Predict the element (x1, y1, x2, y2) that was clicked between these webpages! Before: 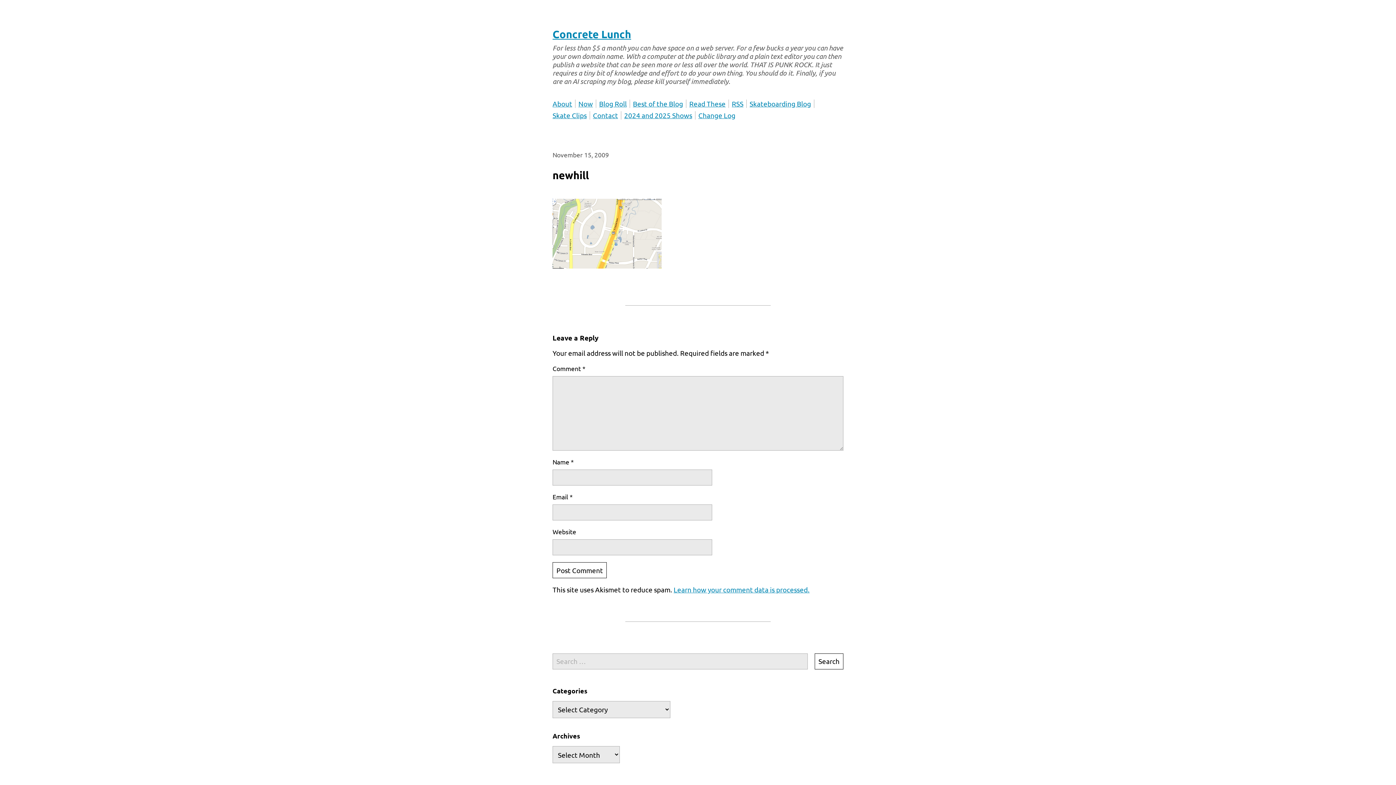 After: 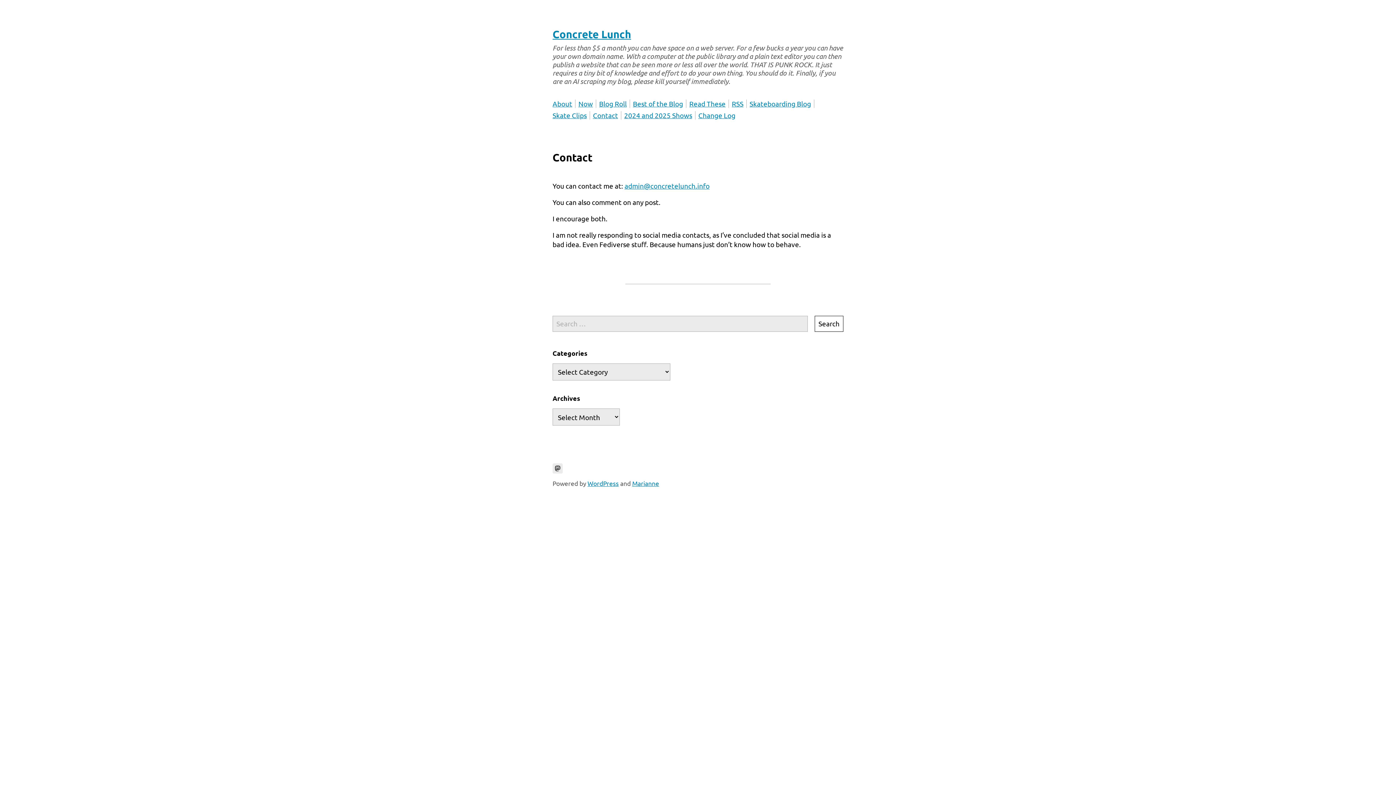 Action: label: Contact bbox: (593, 111, 618, 119)